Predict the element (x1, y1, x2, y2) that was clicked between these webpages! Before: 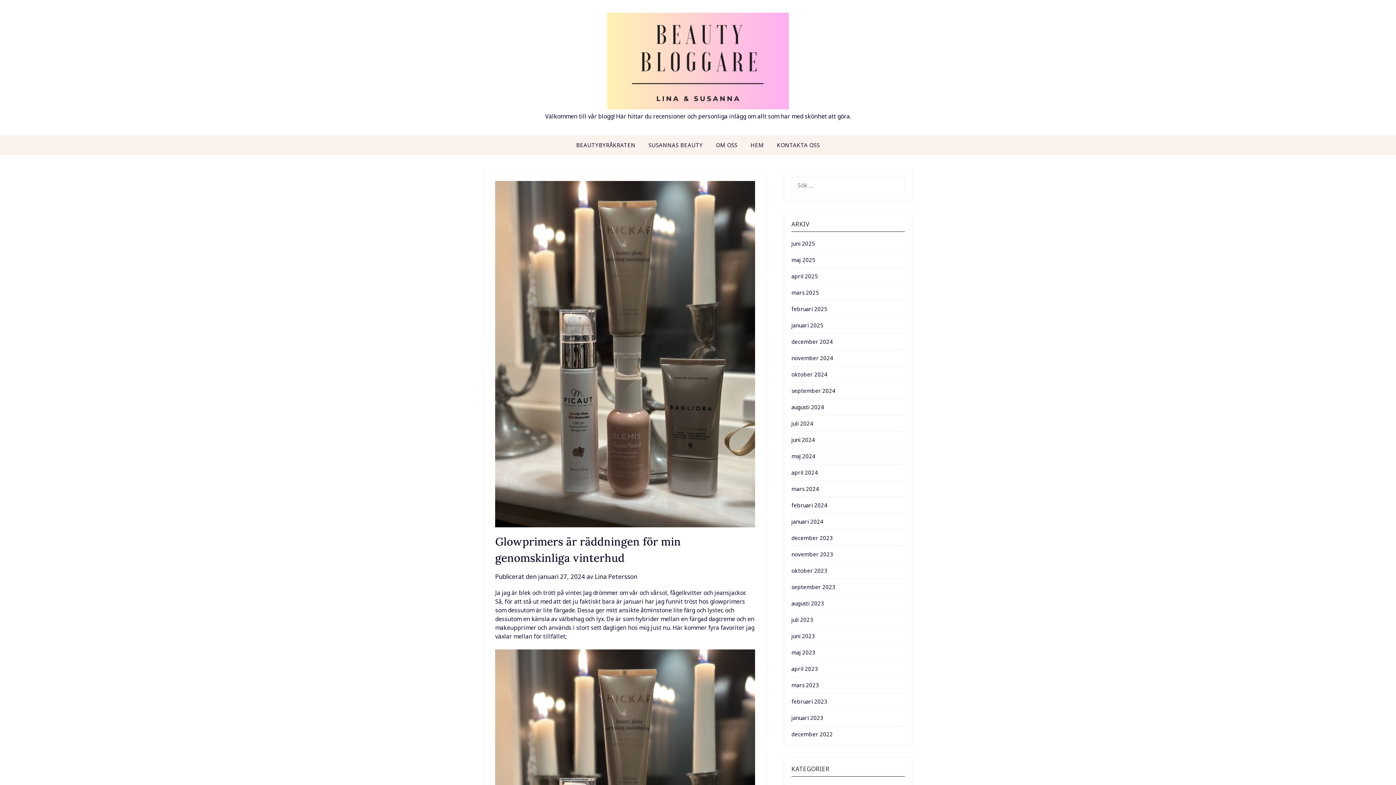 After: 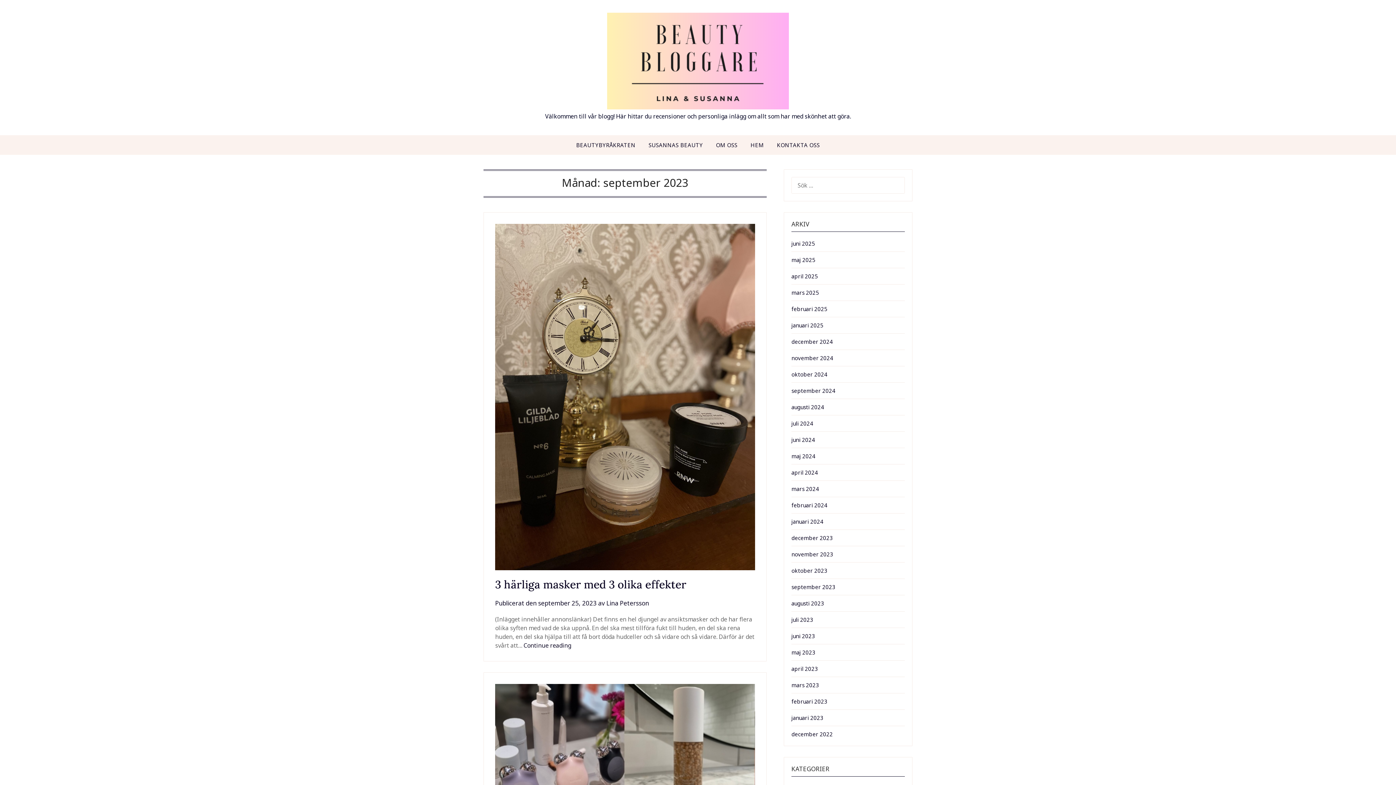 Action: bbox: (791, 583, 835, 590) label: september 2023